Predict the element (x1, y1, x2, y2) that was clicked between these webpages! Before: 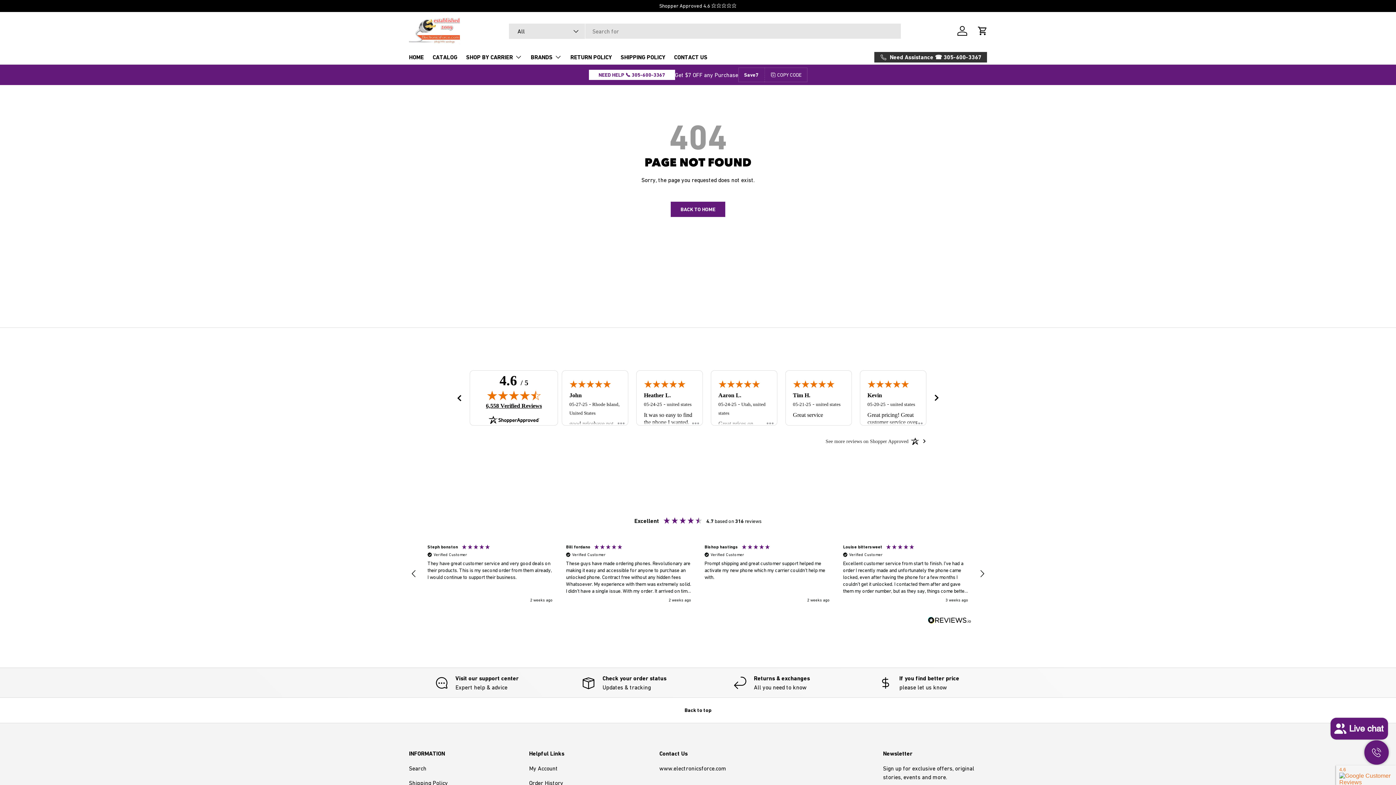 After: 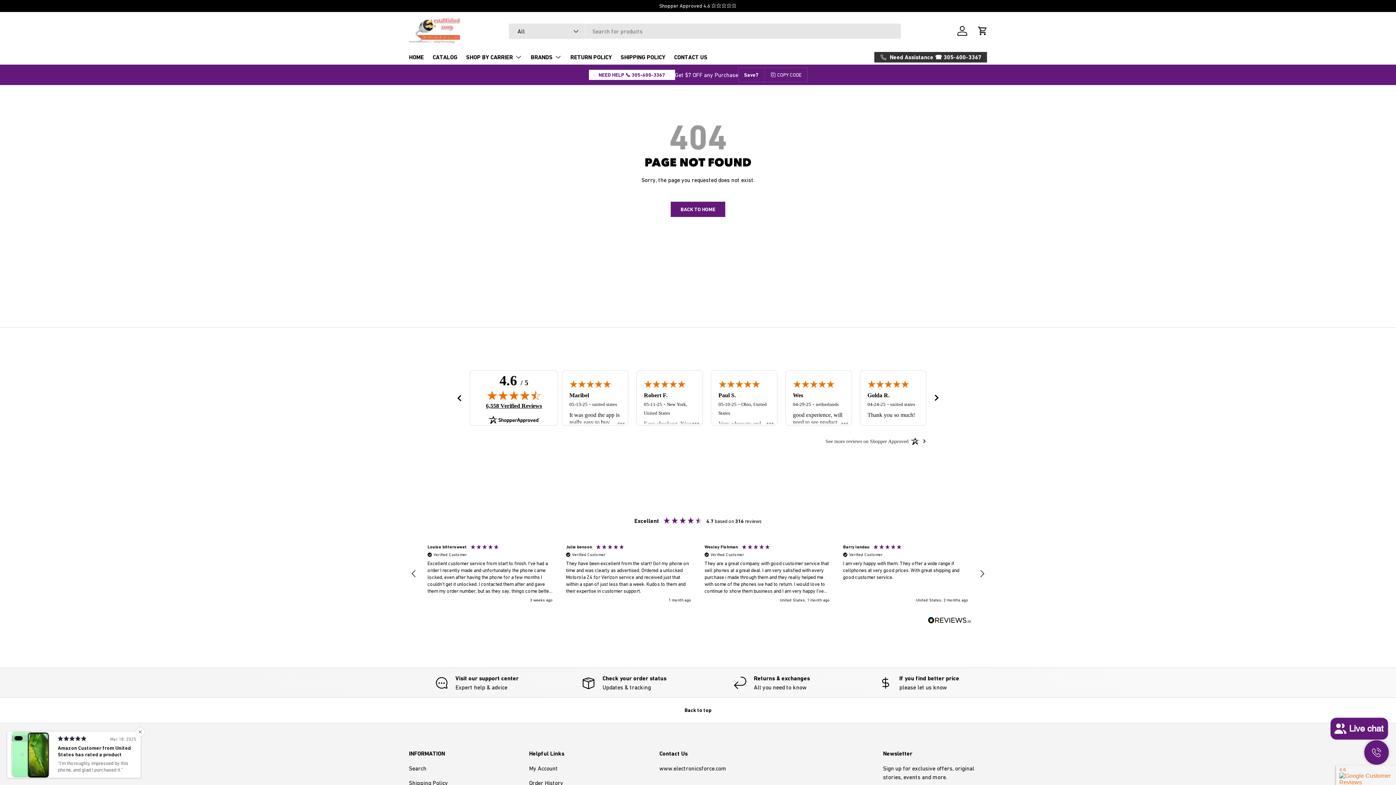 Action: label: Log in bbox: (954, 22, 970, 38)